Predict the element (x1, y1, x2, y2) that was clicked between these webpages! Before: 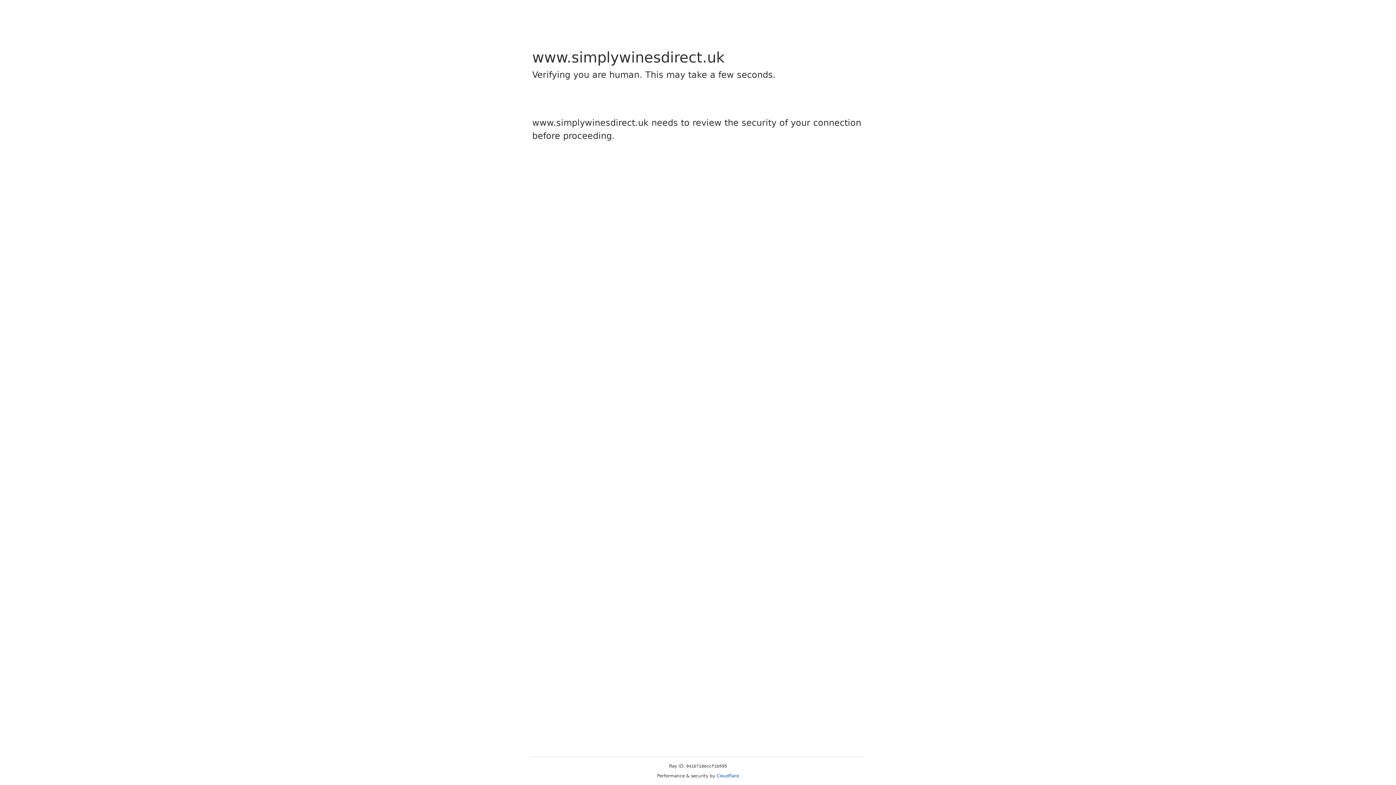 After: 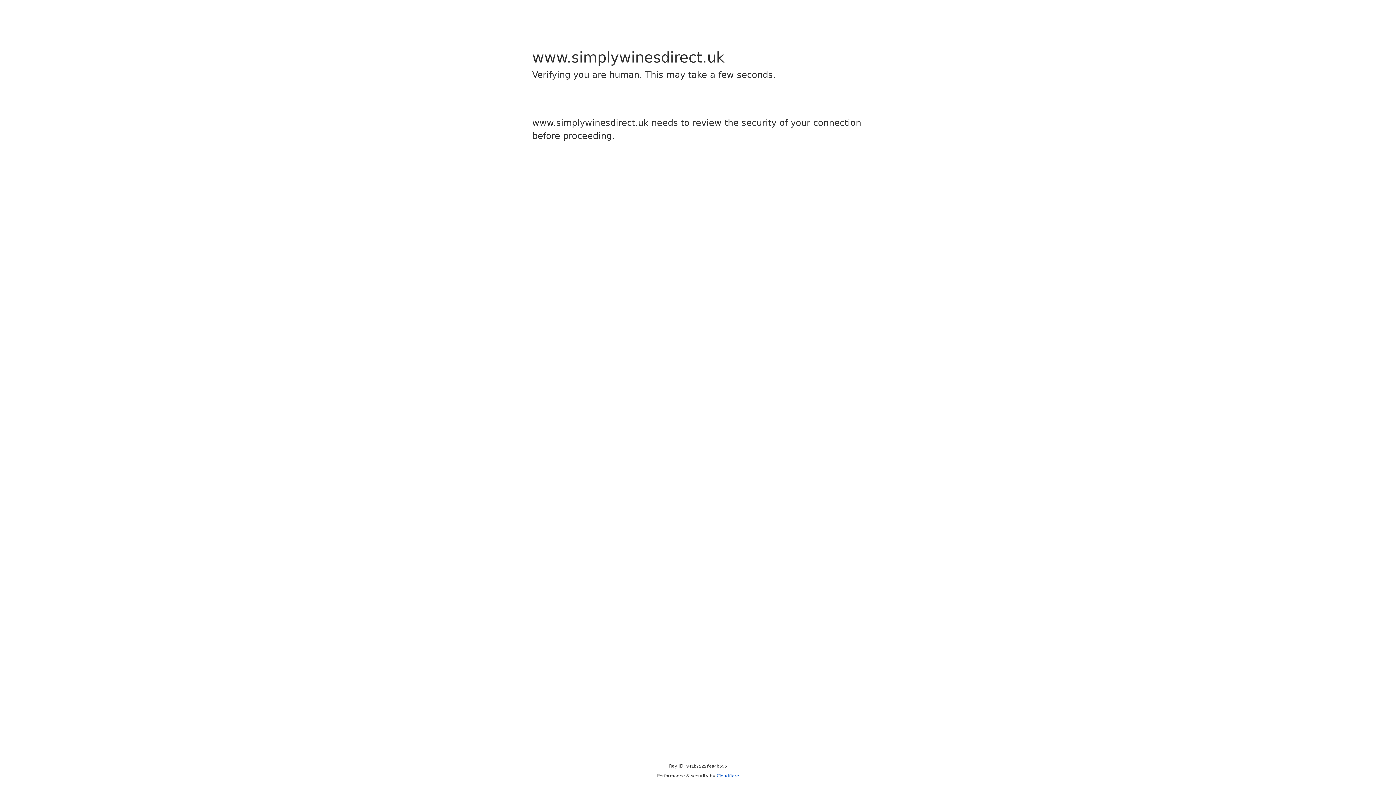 Action: label: Cloudflare bbox: (716, 773, 739, 778)